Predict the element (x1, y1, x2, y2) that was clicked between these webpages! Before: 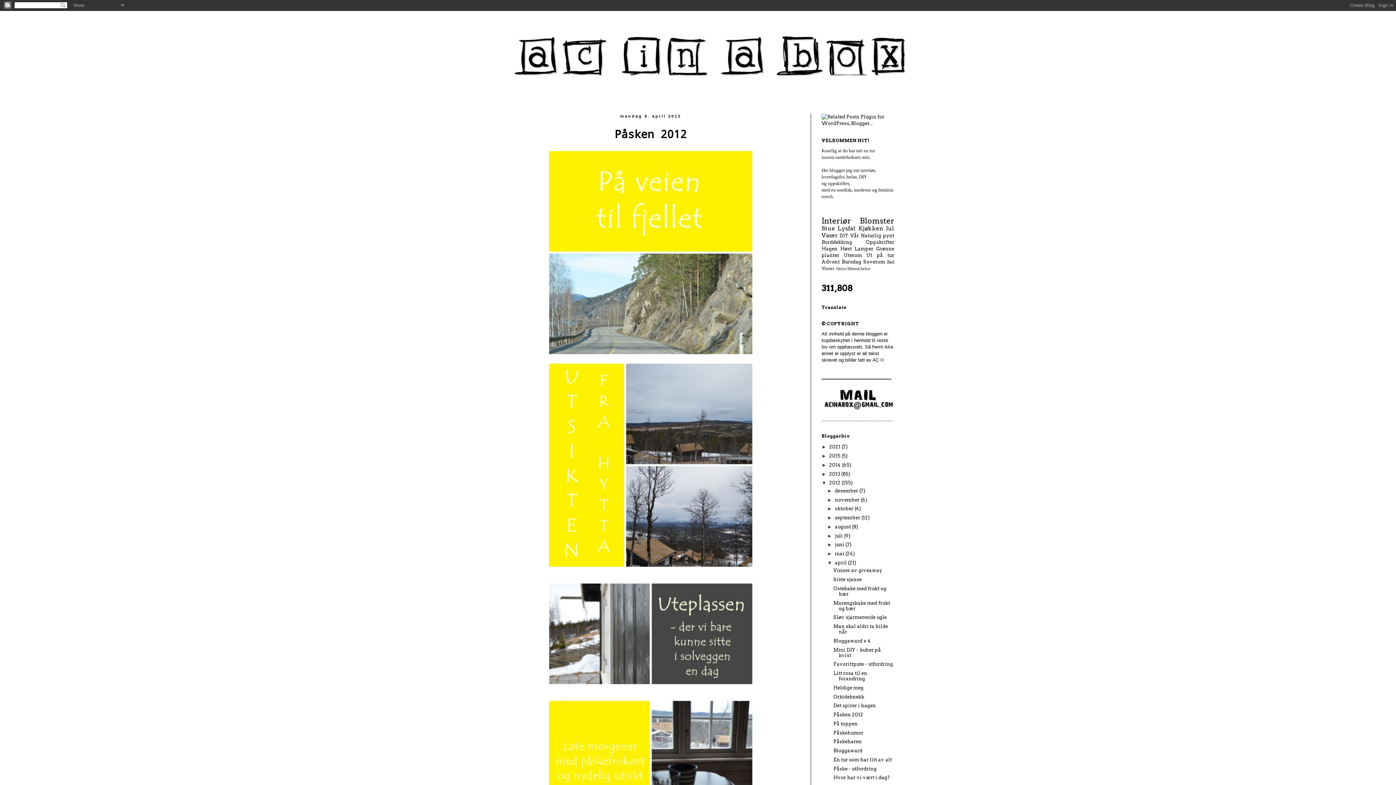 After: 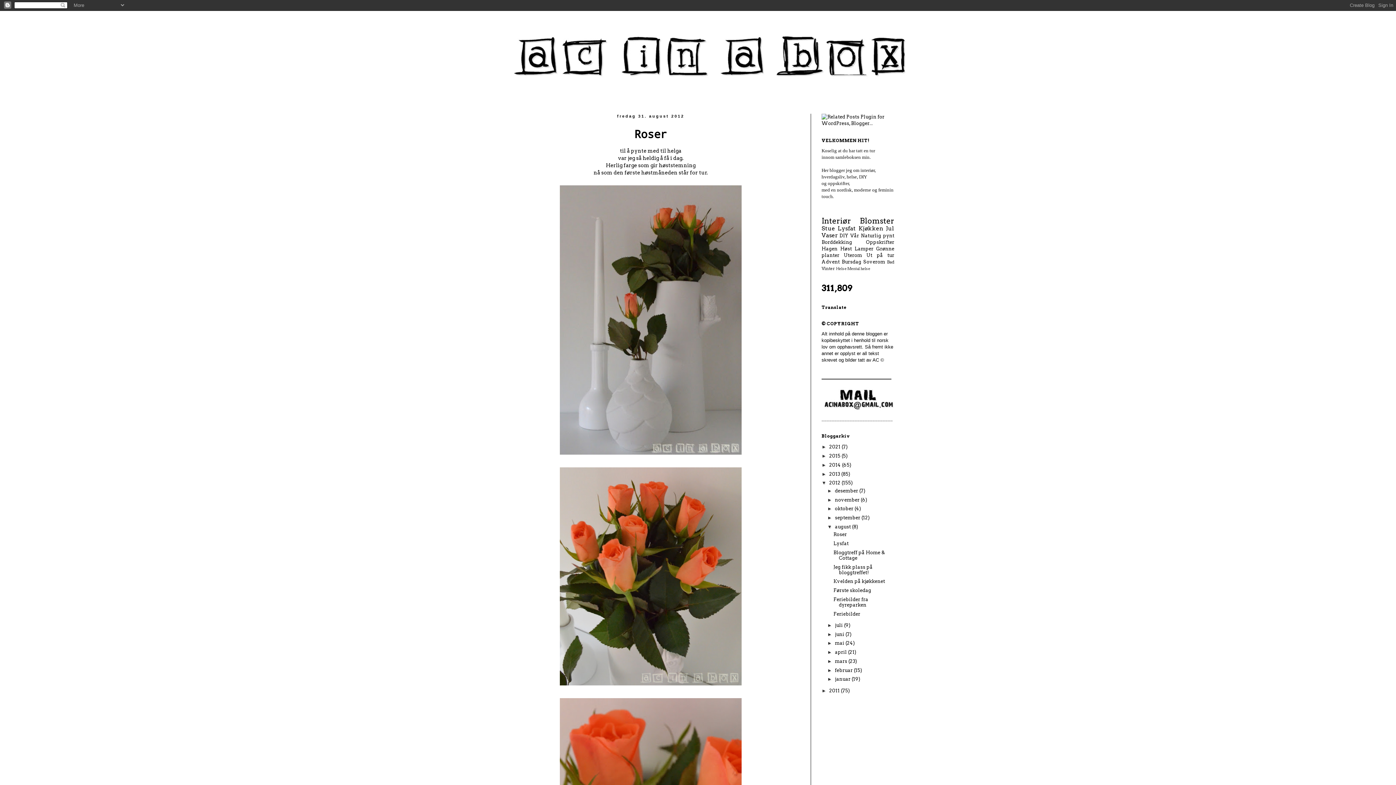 Action: label: august  bbox: (835, 524, 852, 529)